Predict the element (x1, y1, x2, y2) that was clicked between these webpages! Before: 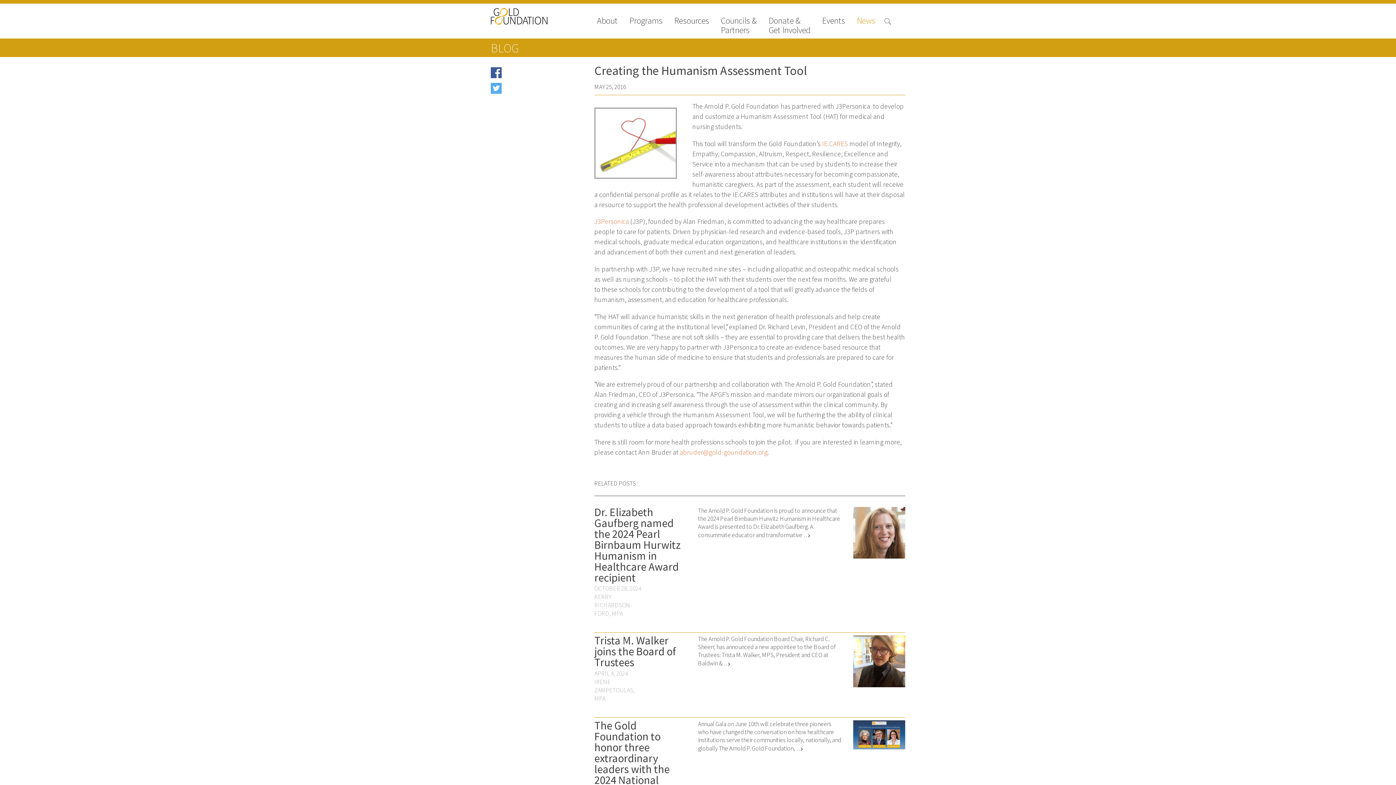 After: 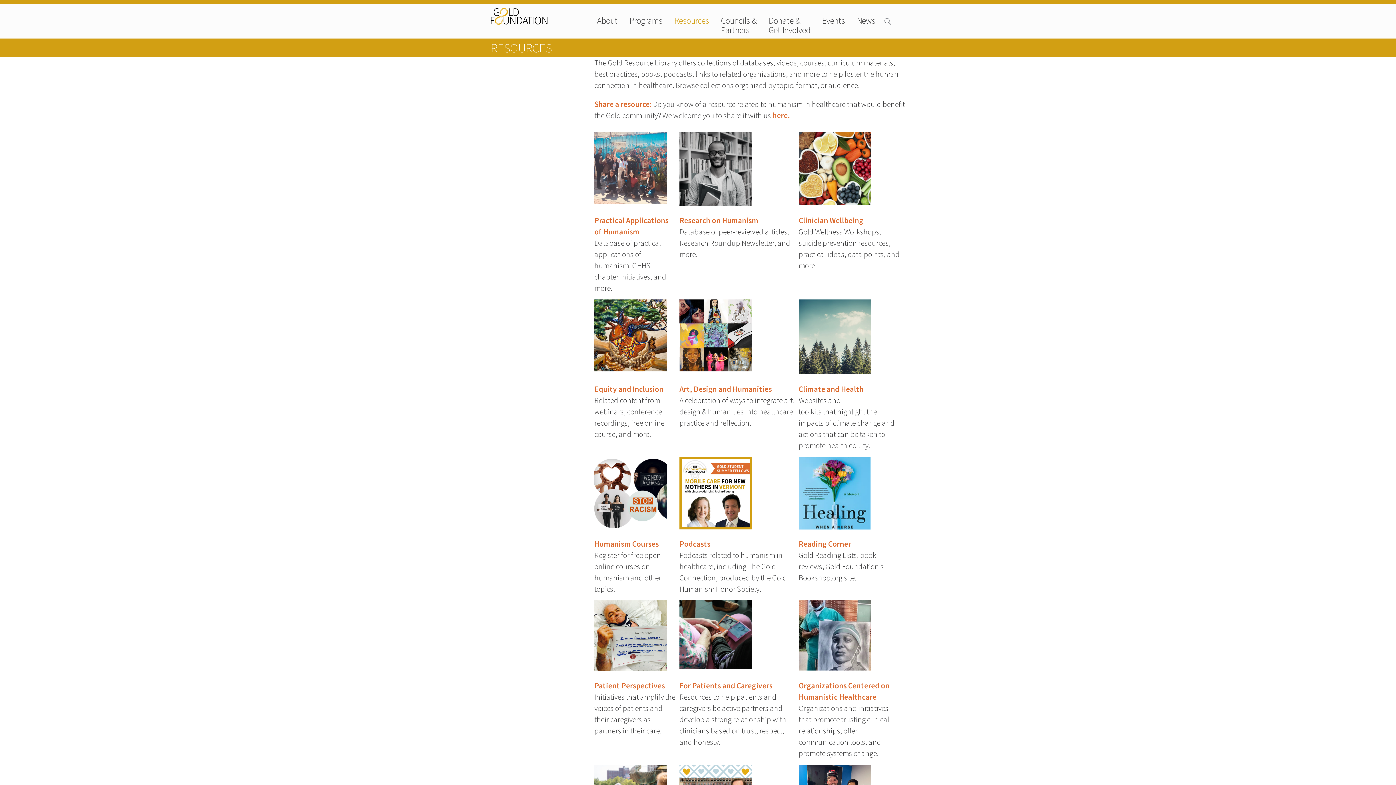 Action: label: Resources bbox: (674, 16, 709, 34)